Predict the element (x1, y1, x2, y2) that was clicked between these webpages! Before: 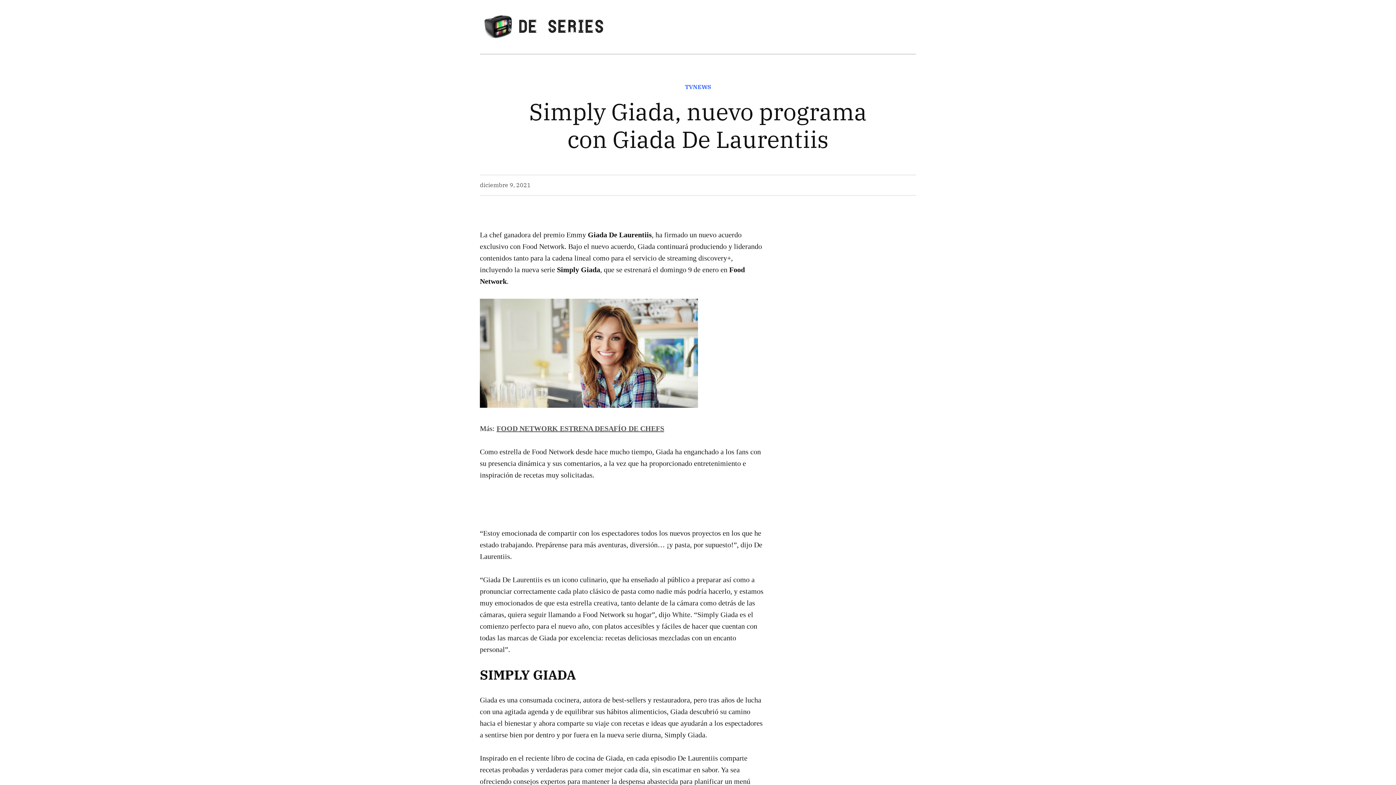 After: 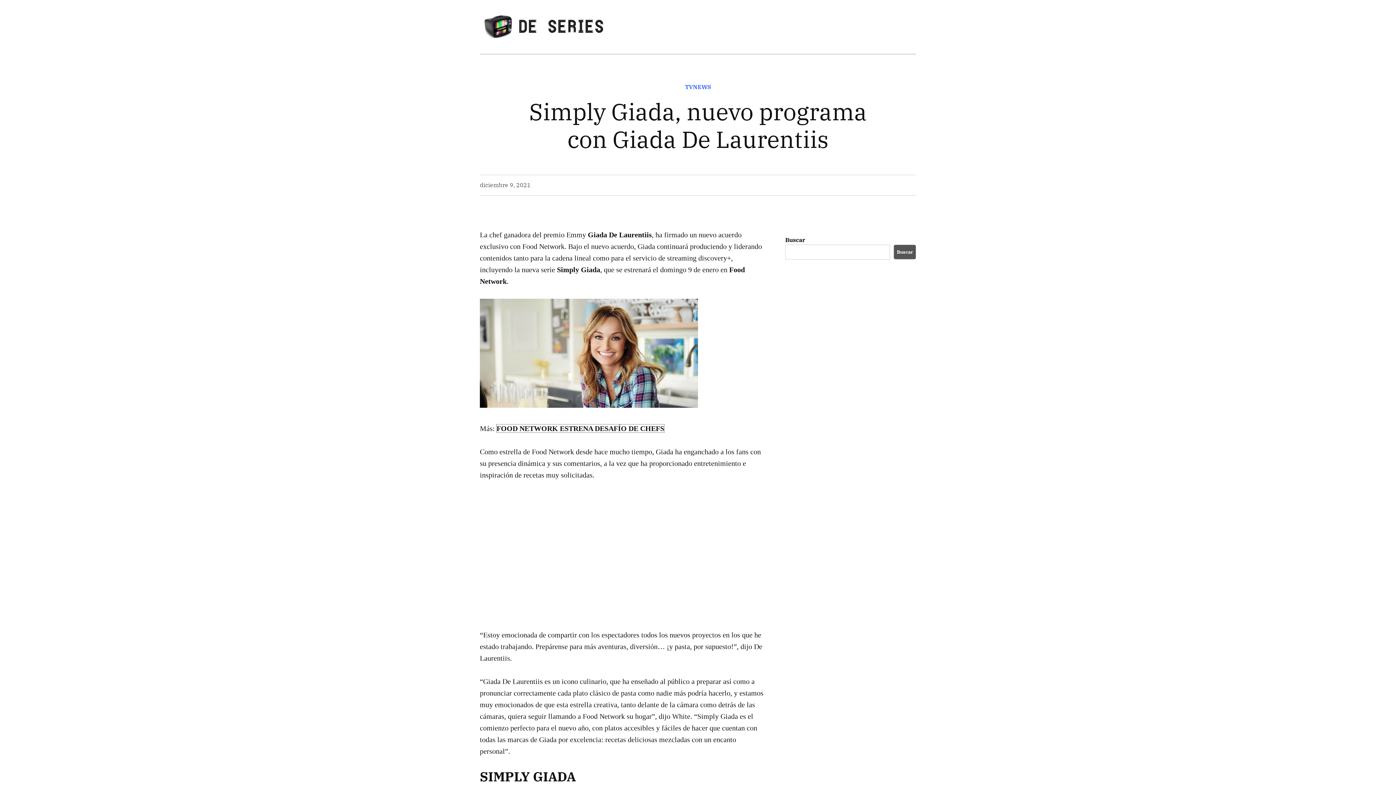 Action: bbox: (496, 424, 664, 432) label: FOOD NETWORK ESTRENA DESAFÍO DE CHEFS